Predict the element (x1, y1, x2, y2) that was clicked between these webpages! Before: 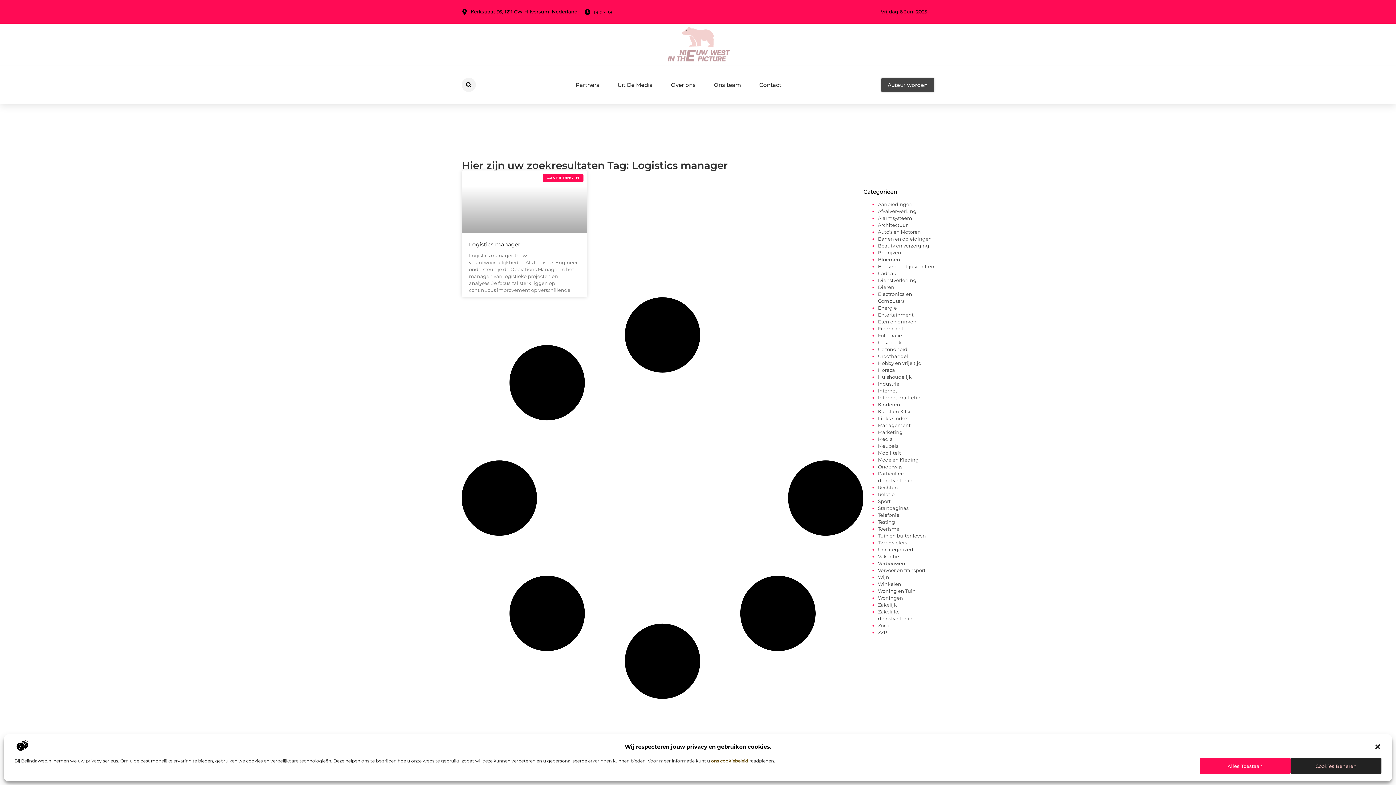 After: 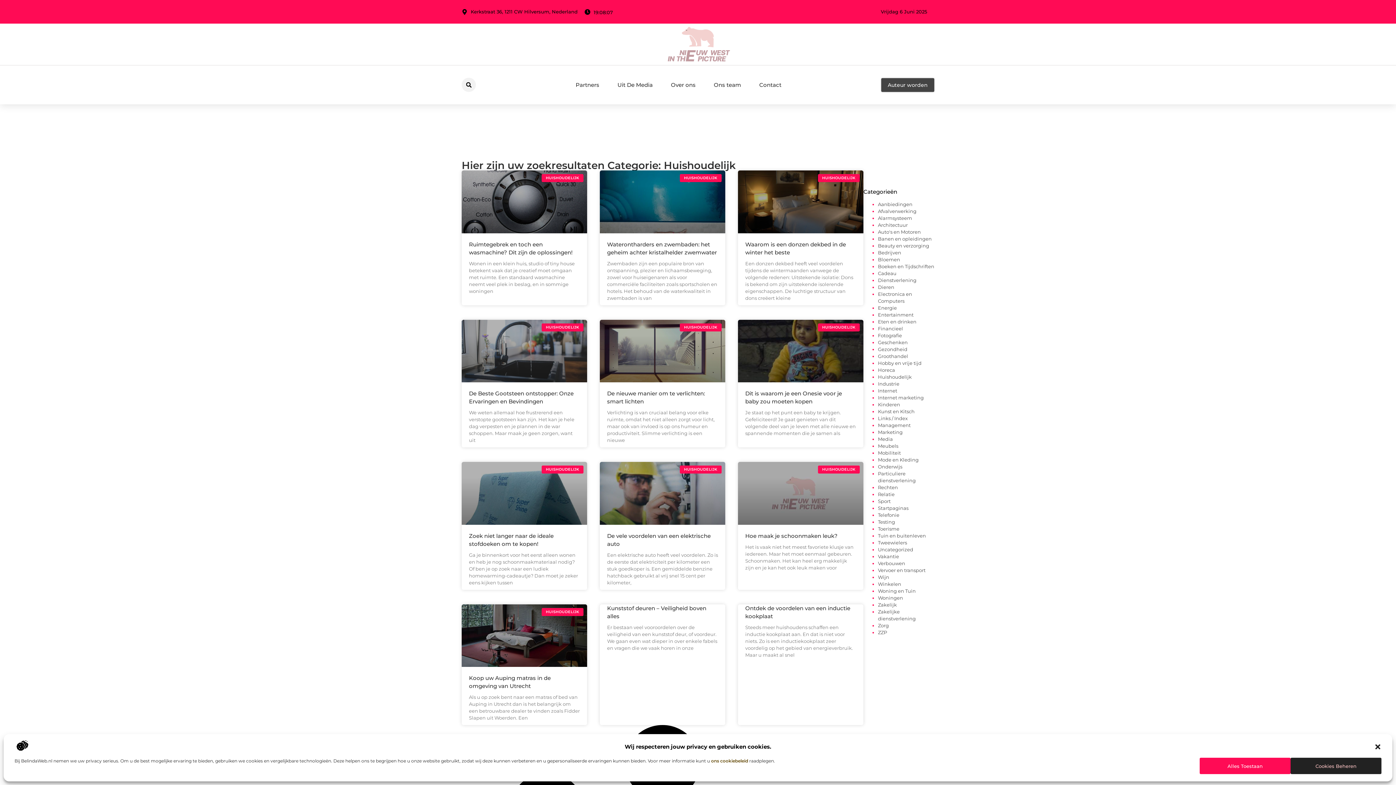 Action: label: Huishoudelijk bbox: (878, 374, 912, 380)